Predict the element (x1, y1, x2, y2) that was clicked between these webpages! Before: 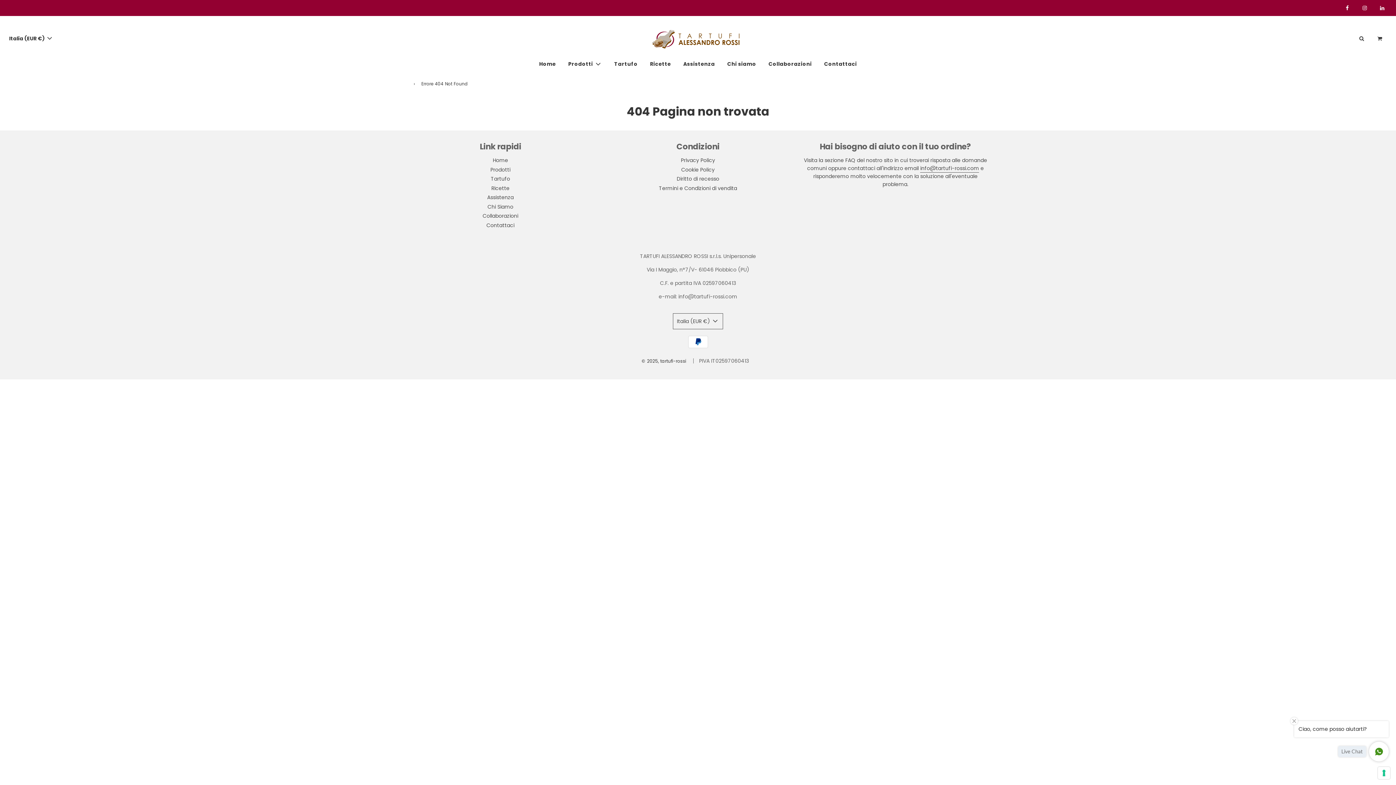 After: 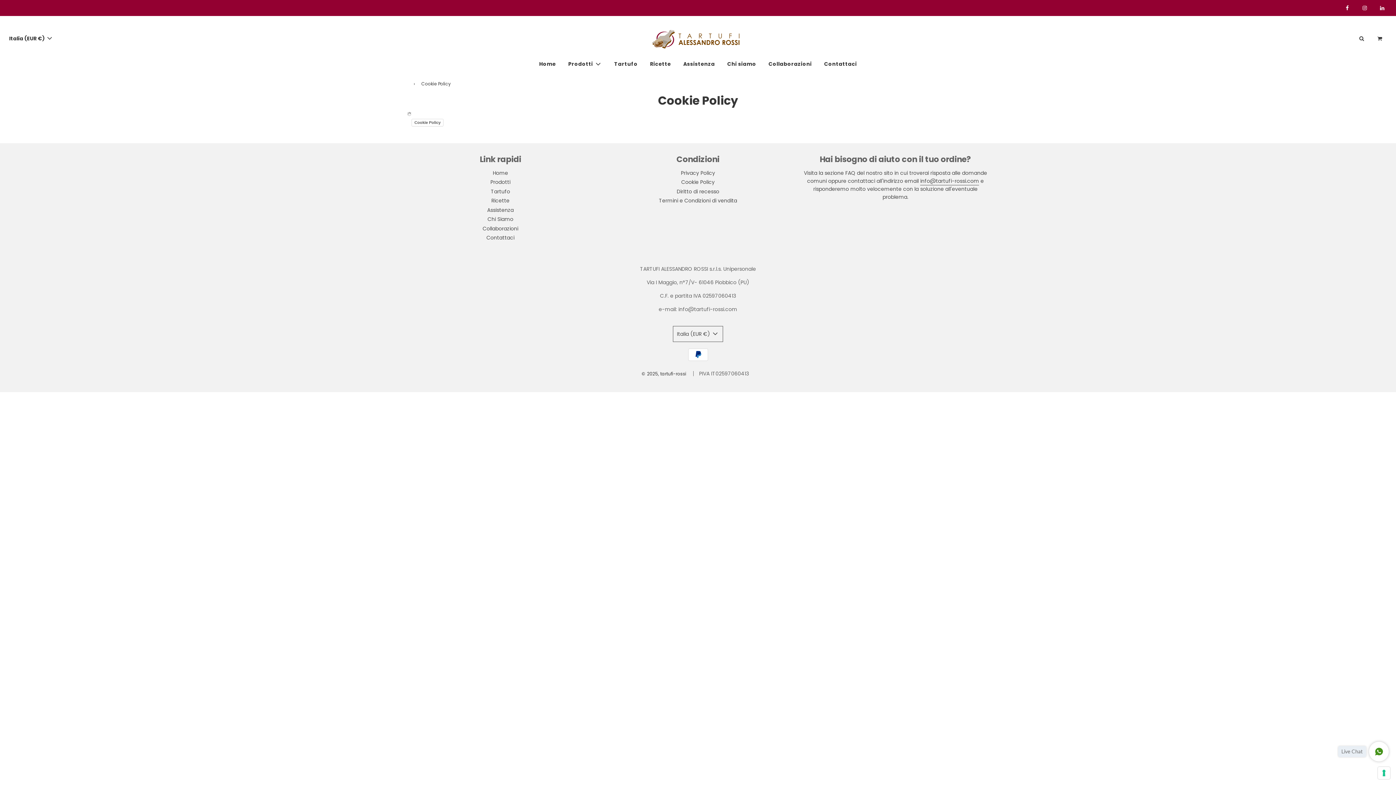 Action: bbox: (681, 166, 714, 173) label: Cookie Policy